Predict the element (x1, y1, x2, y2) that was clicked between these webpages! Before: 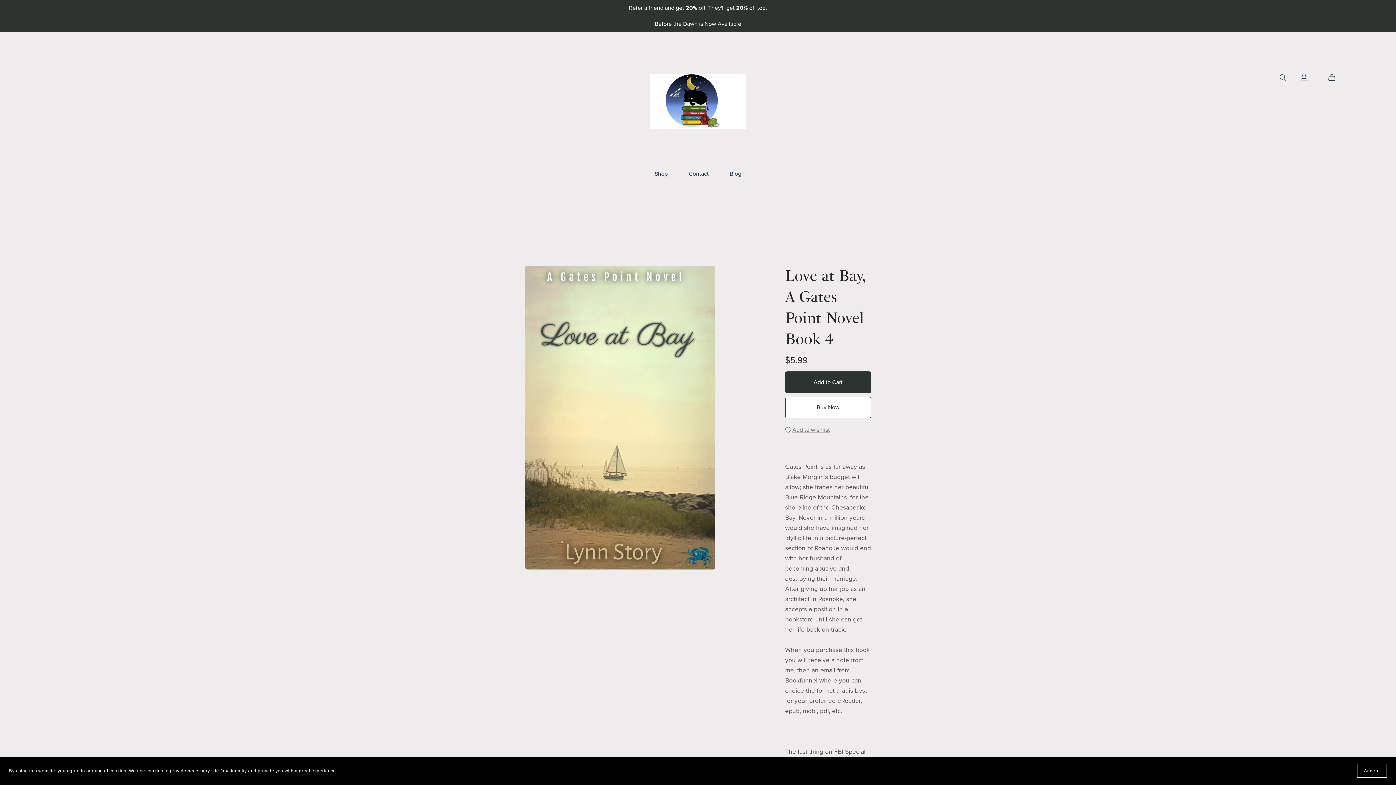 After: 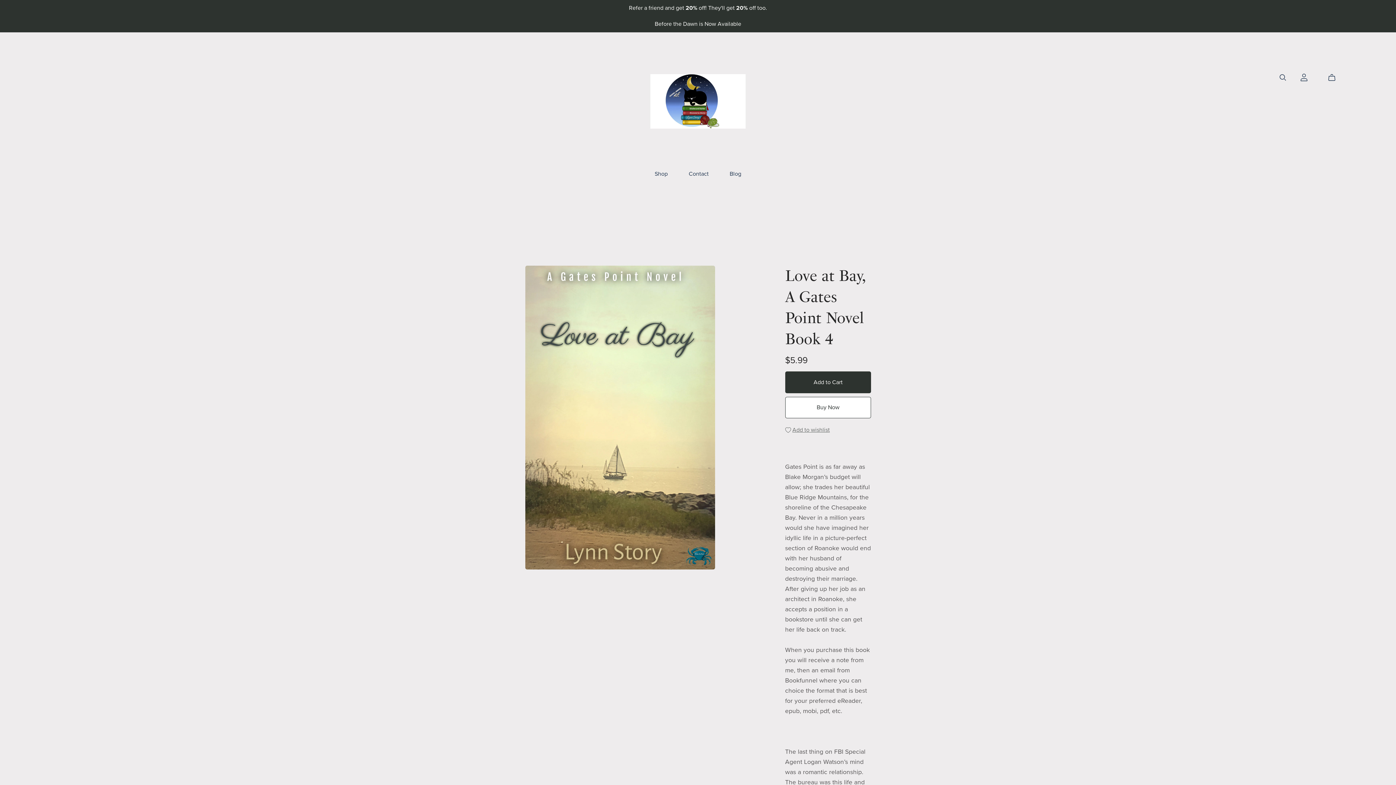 Action: label: Accept bbox: (1357, 764, 1387, 778)